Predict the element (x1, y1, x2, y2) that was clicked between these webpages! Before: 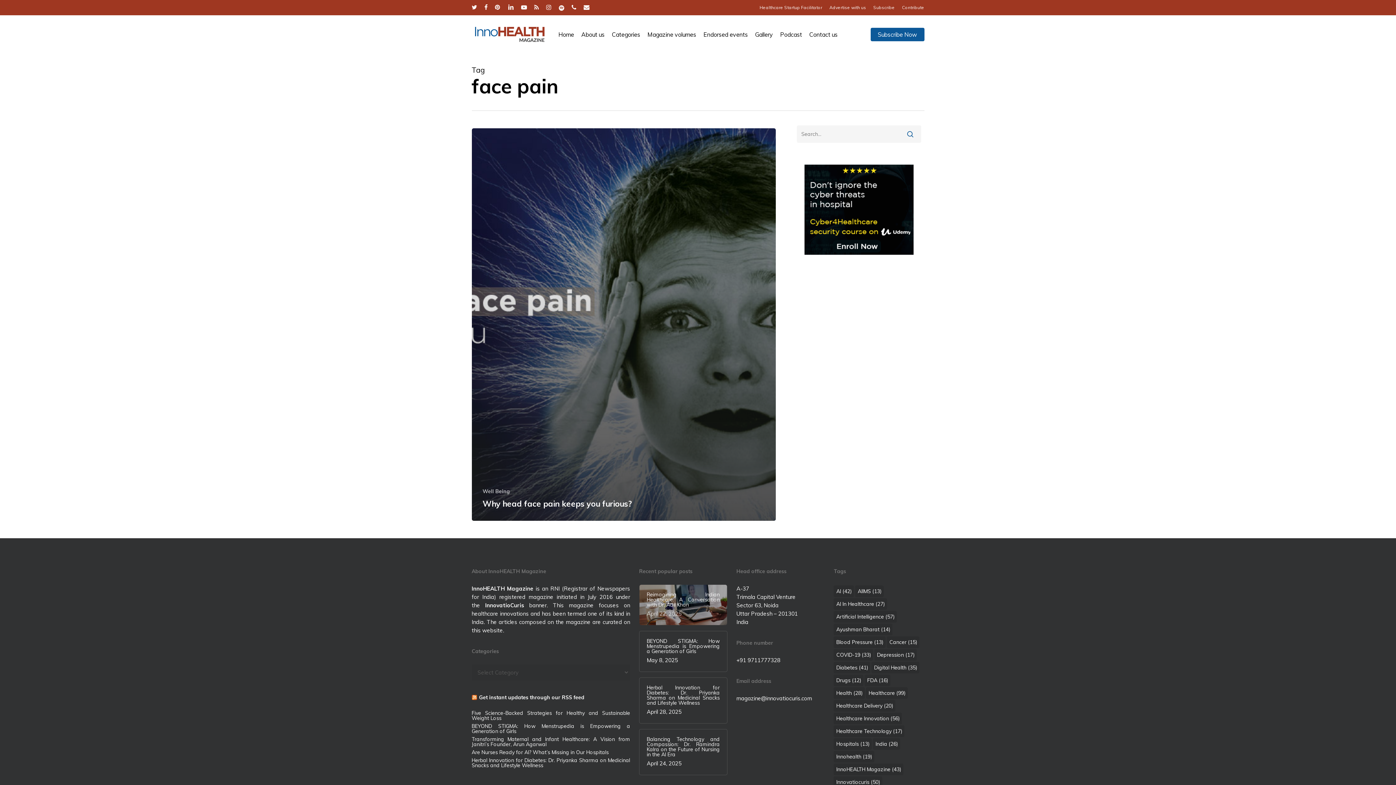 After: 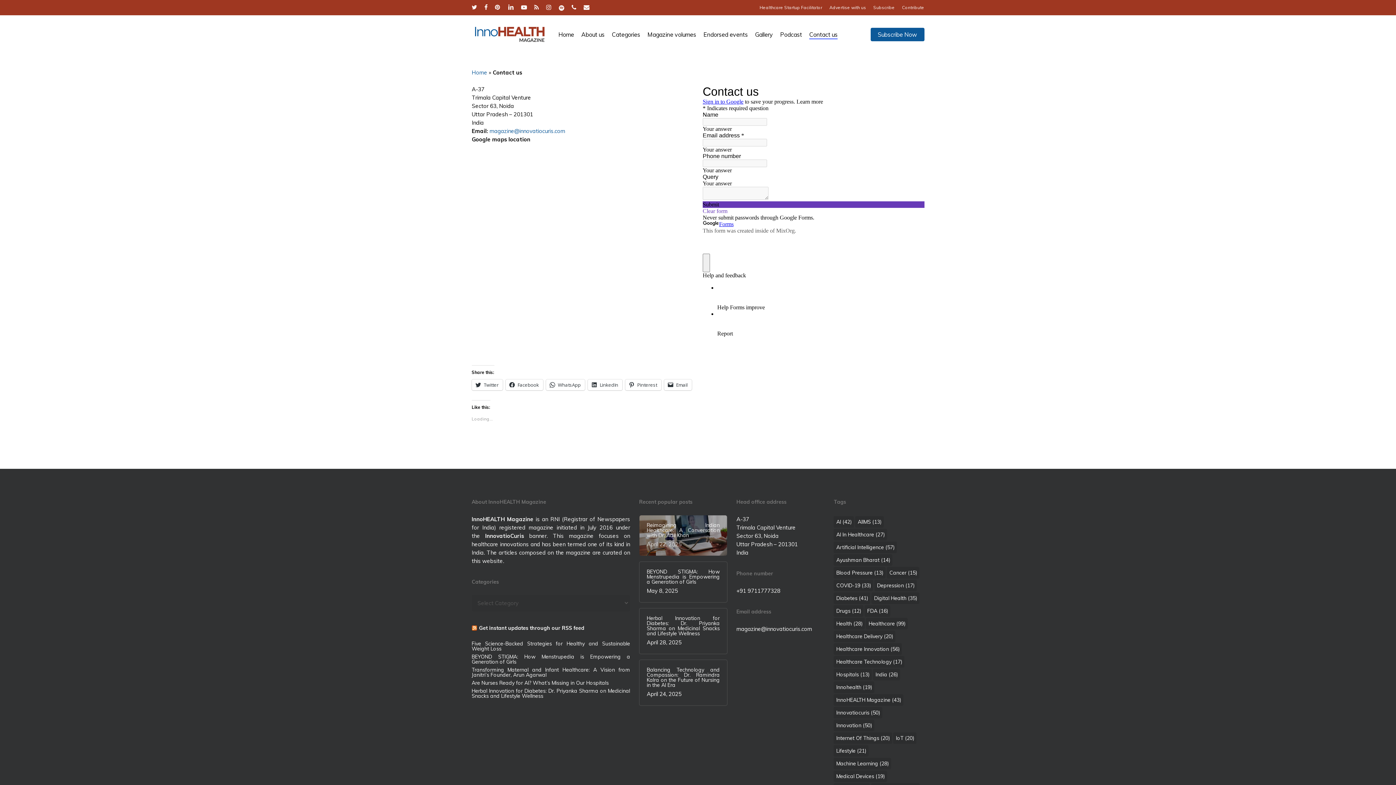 Action: label: Contact us bbox: (809, 31, 837, 37)